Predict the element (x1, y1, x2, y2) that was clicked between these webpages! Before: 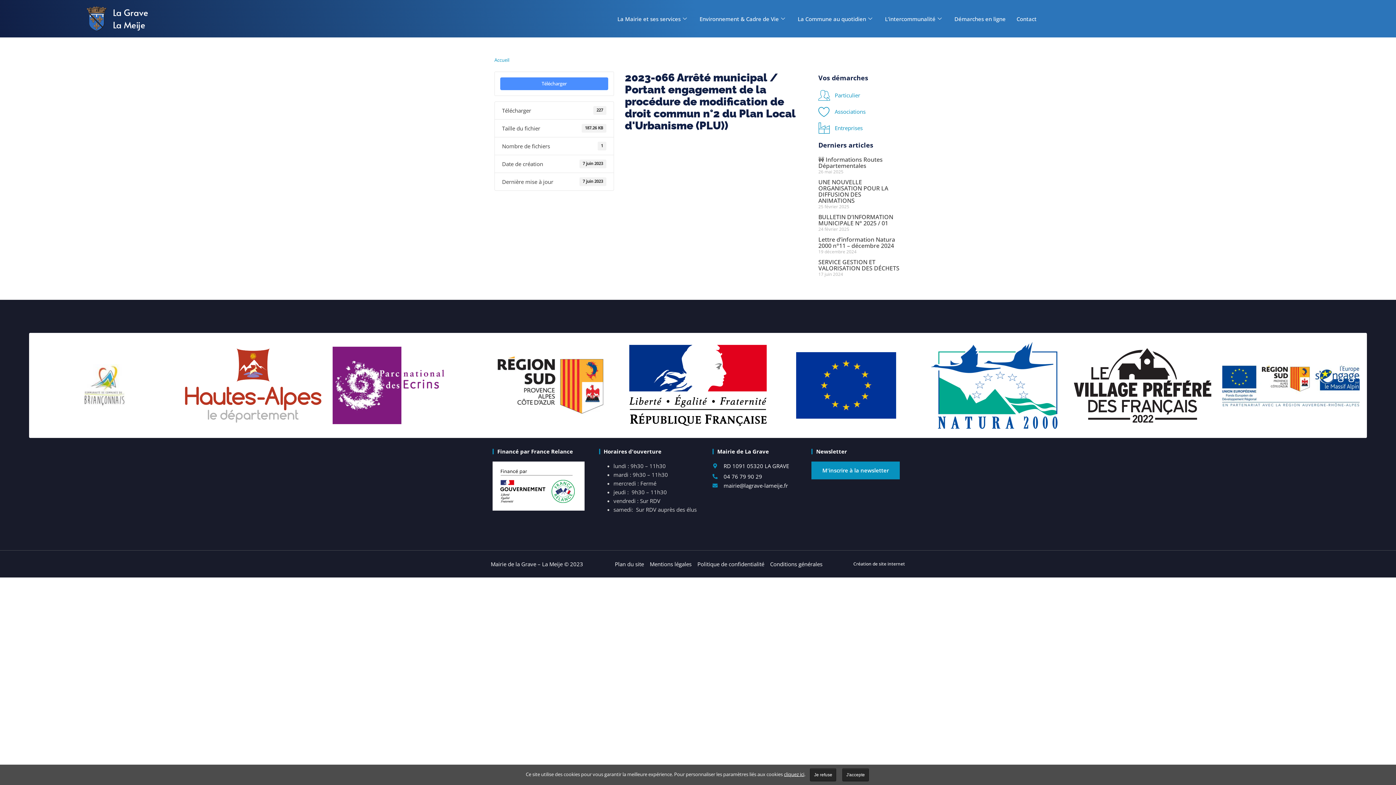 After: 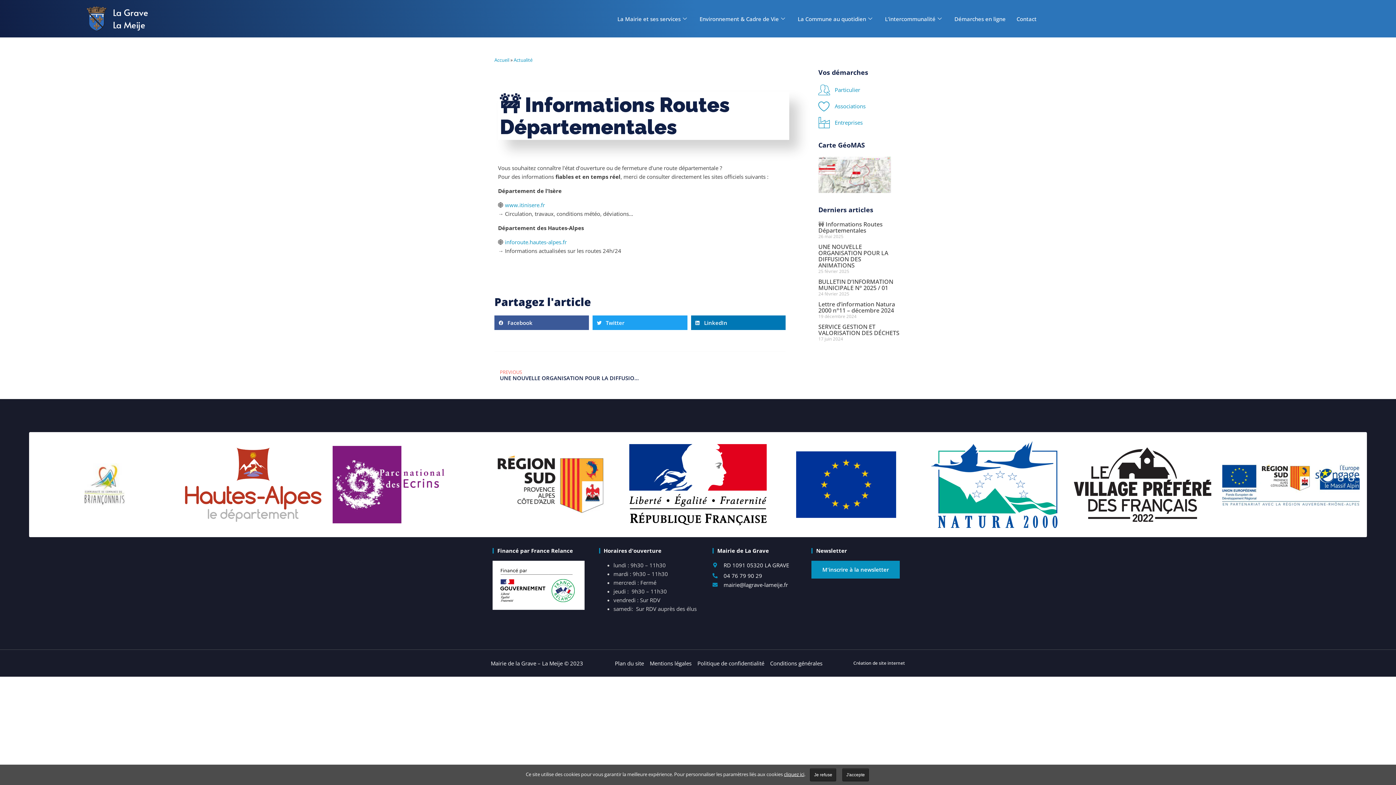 Action: label: 🚧 Informations Routes Départementales bbox: (818, 155, 882, 169)